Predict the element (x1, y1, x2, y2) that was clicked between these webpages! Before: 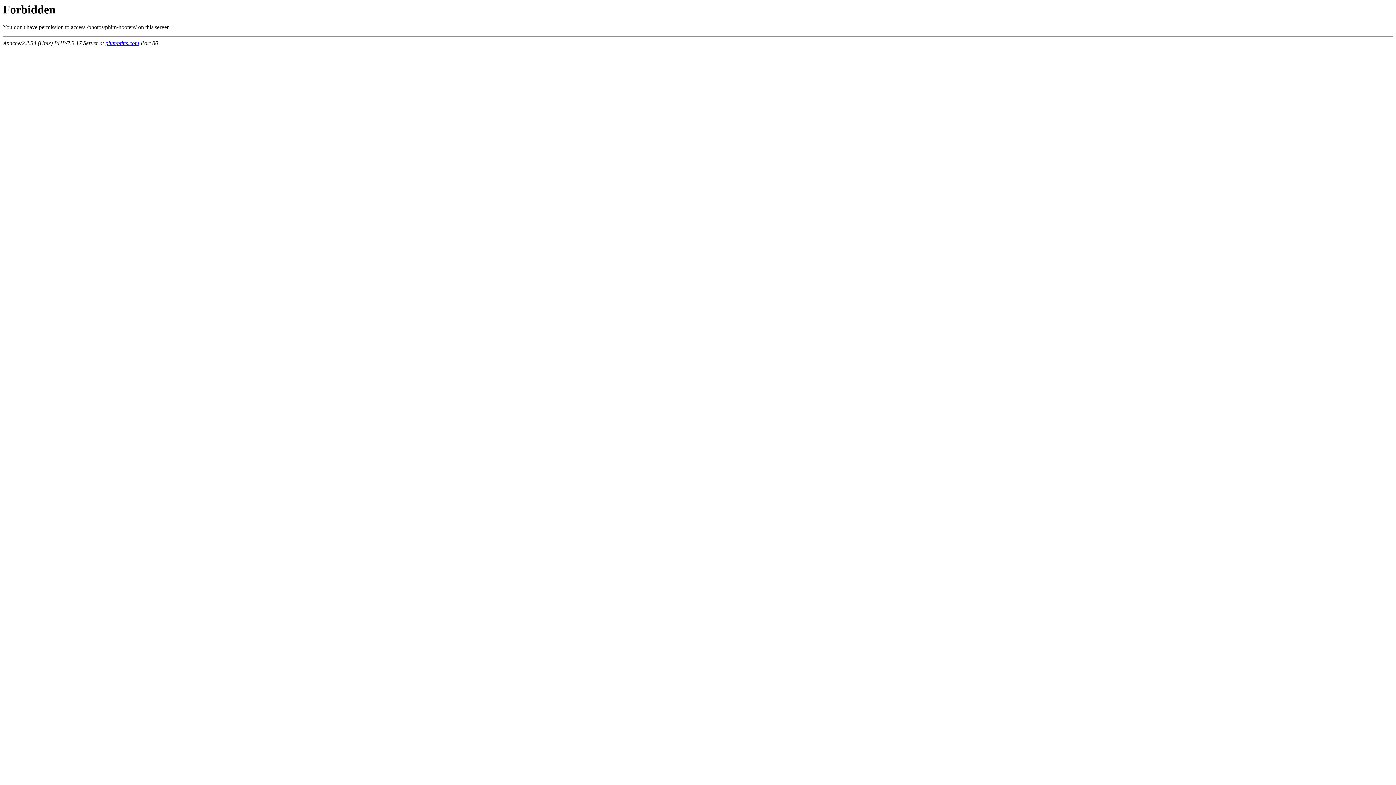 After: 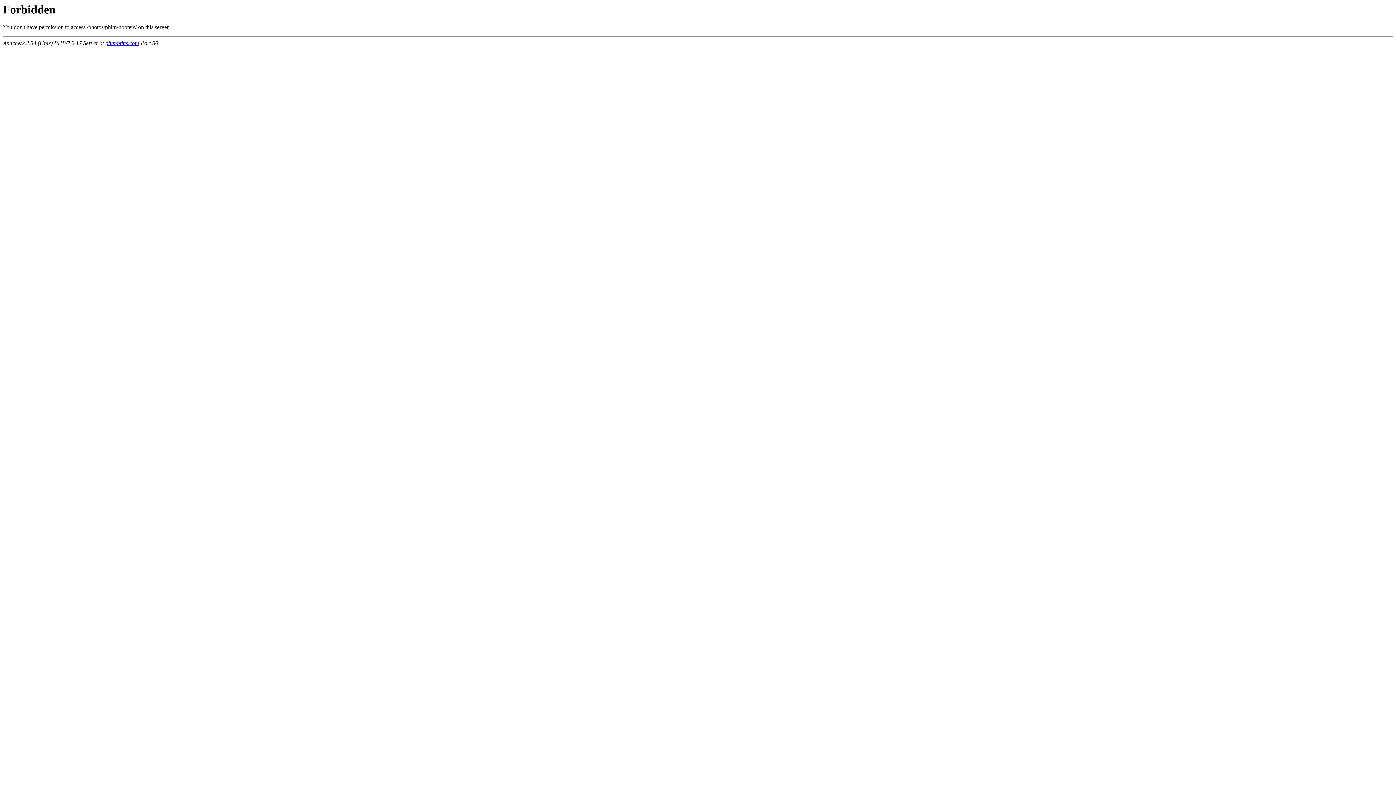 Action: label: plumptitts.com bbox: (105, 40, 139, 46)